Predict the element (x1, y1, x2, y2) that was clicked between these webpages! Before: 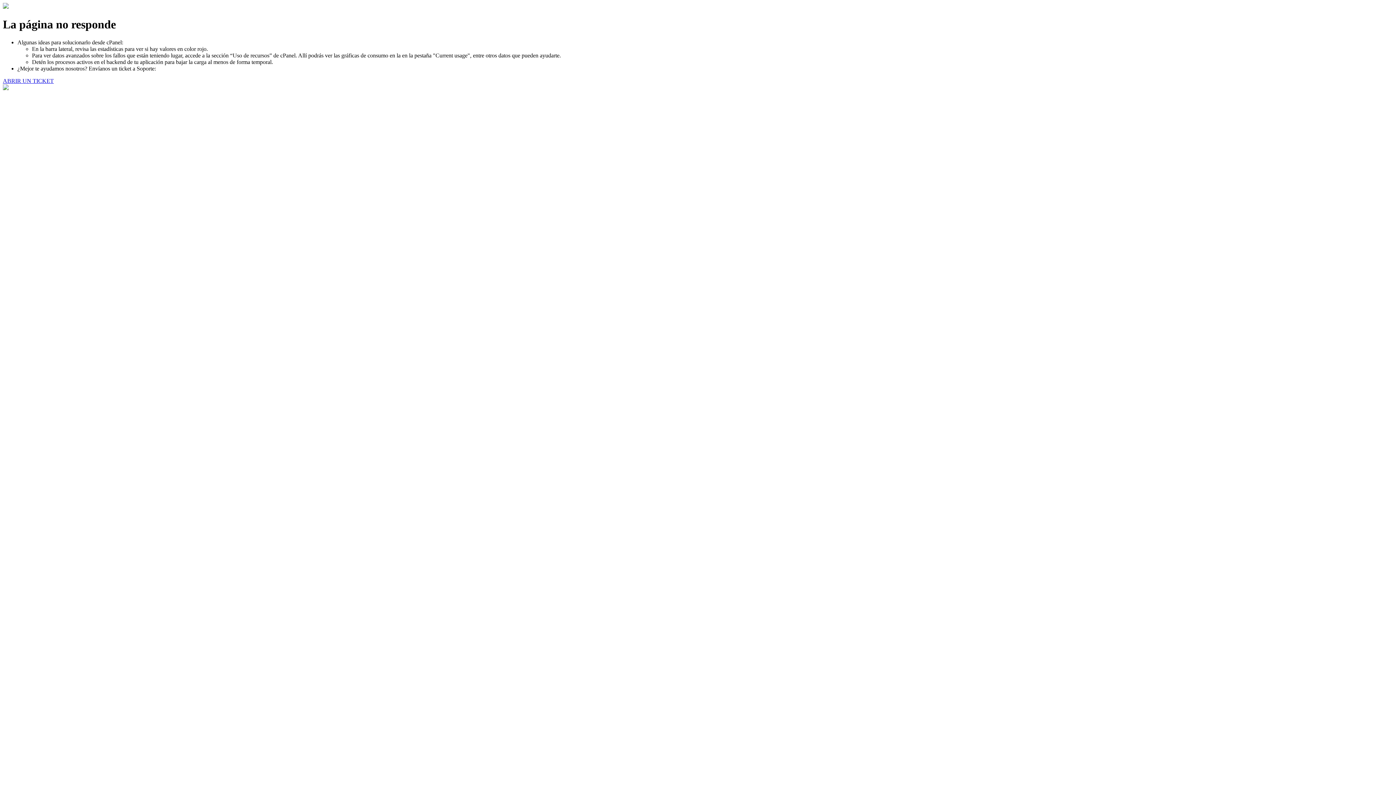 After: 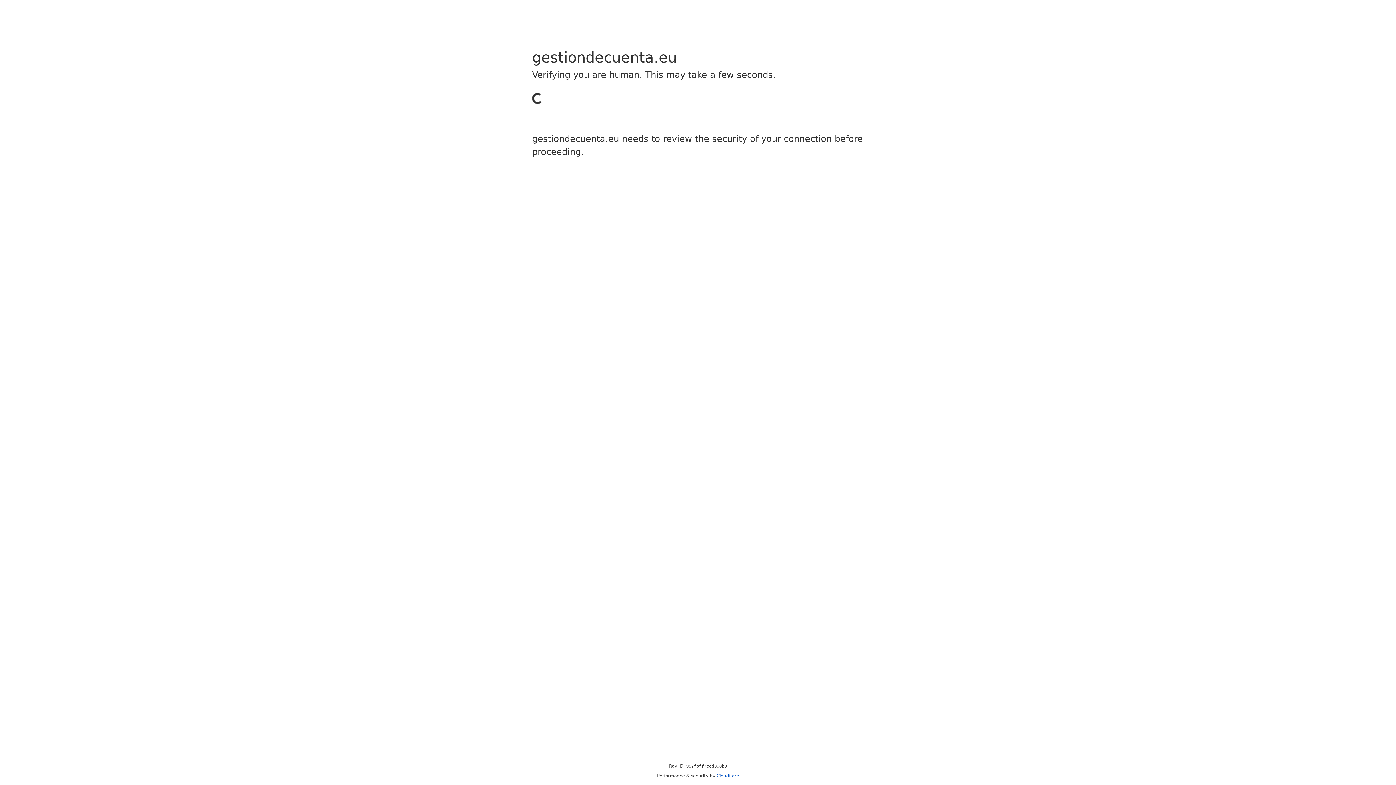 Action: label: ABRIR UN TICKET bbox: (2, 77, 53, 83)